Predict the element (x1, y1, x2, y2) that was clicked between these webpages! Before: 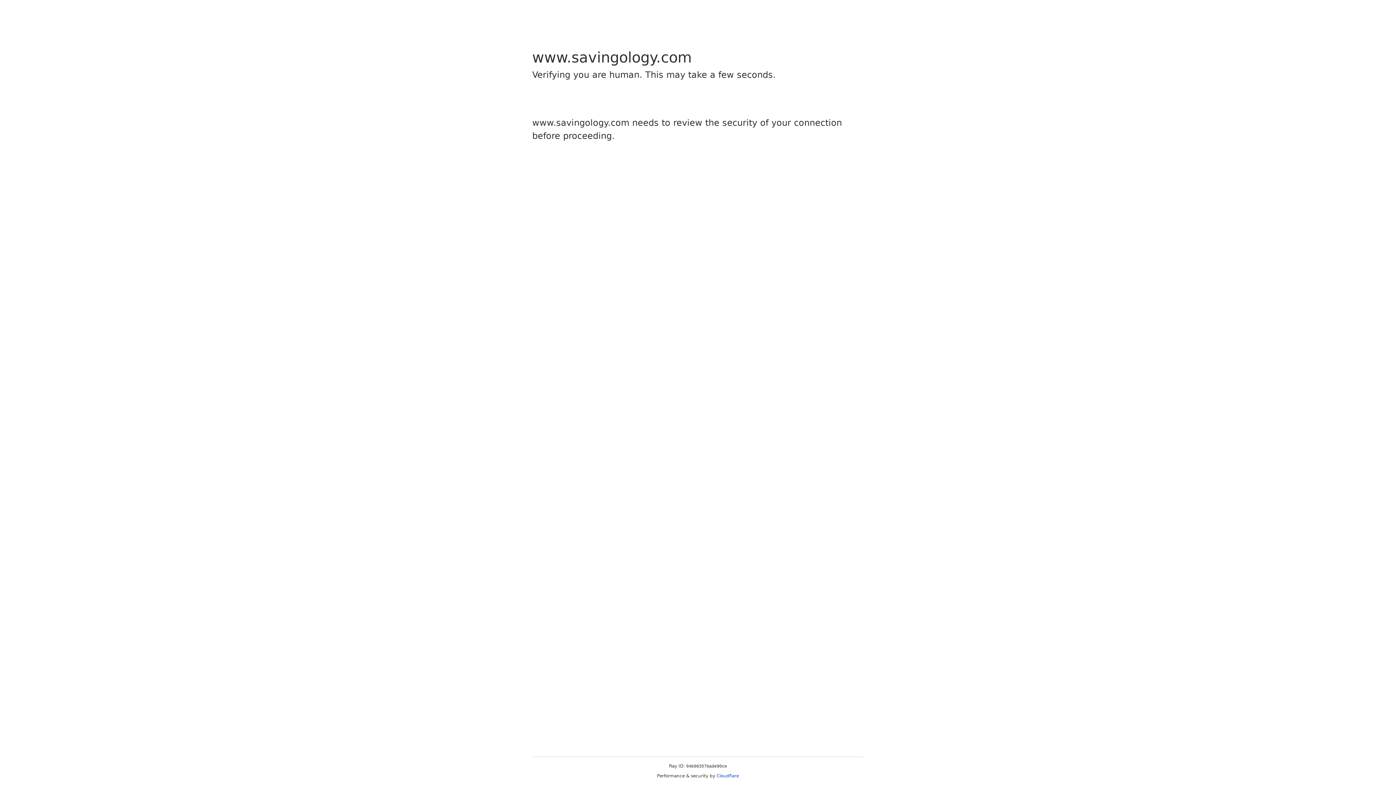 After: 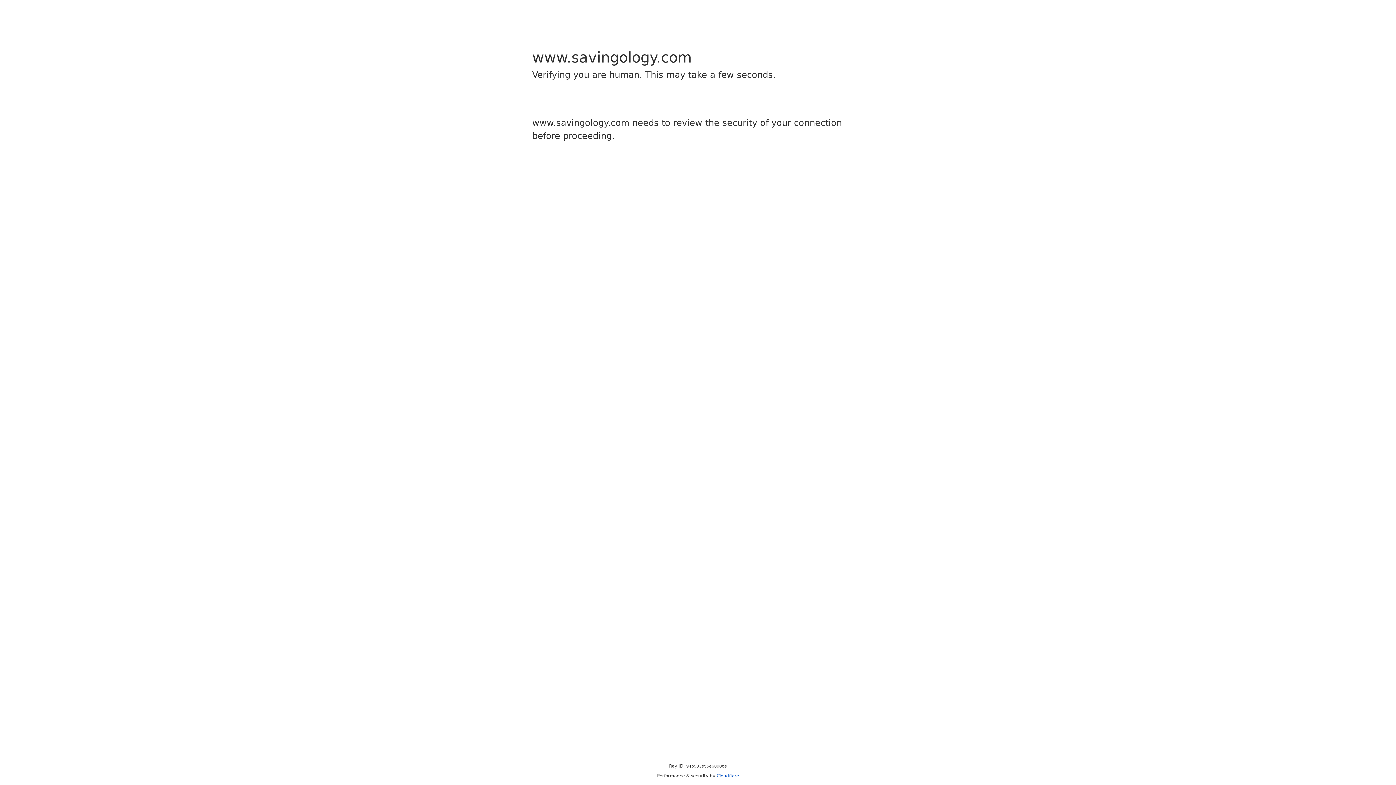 Action: bbox: (716, 773, 739, 778) label: Cloudflare